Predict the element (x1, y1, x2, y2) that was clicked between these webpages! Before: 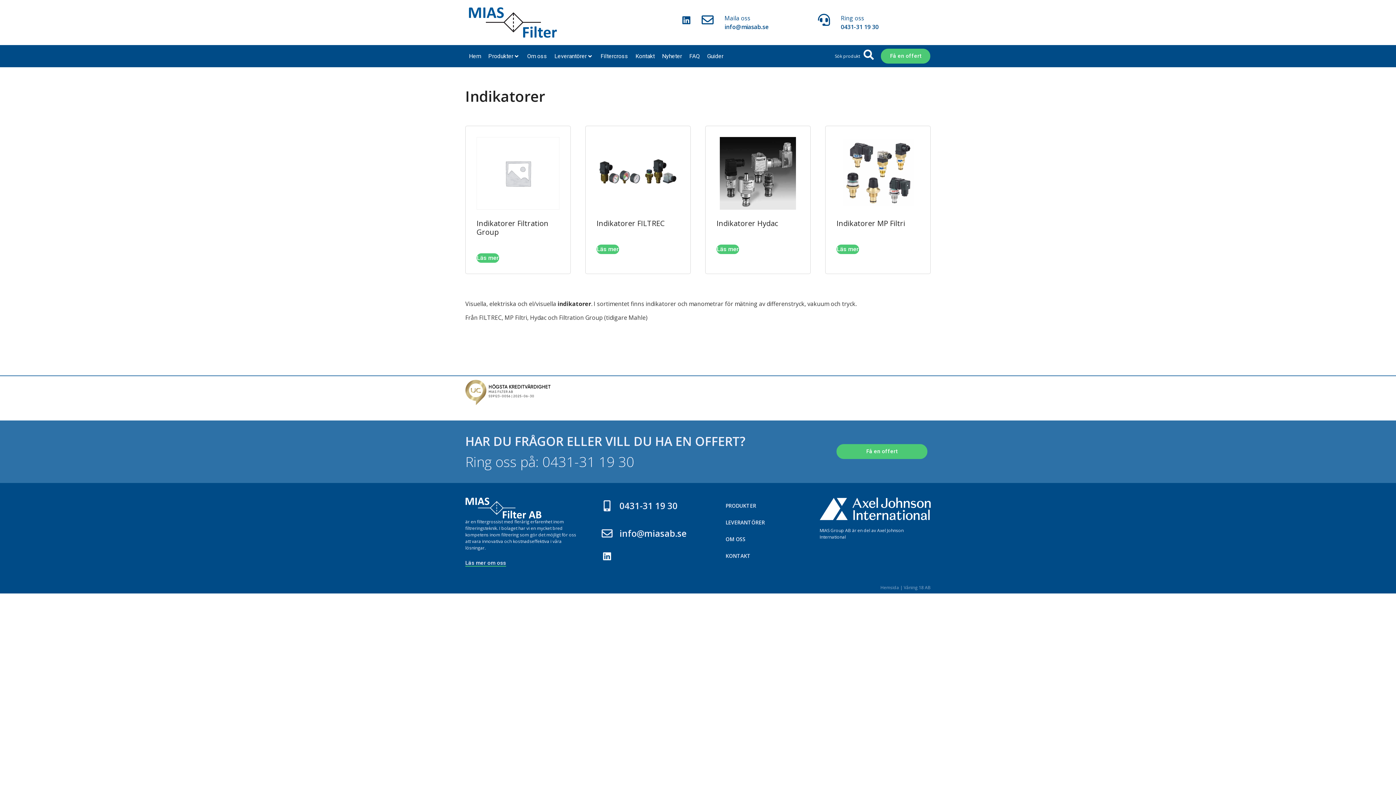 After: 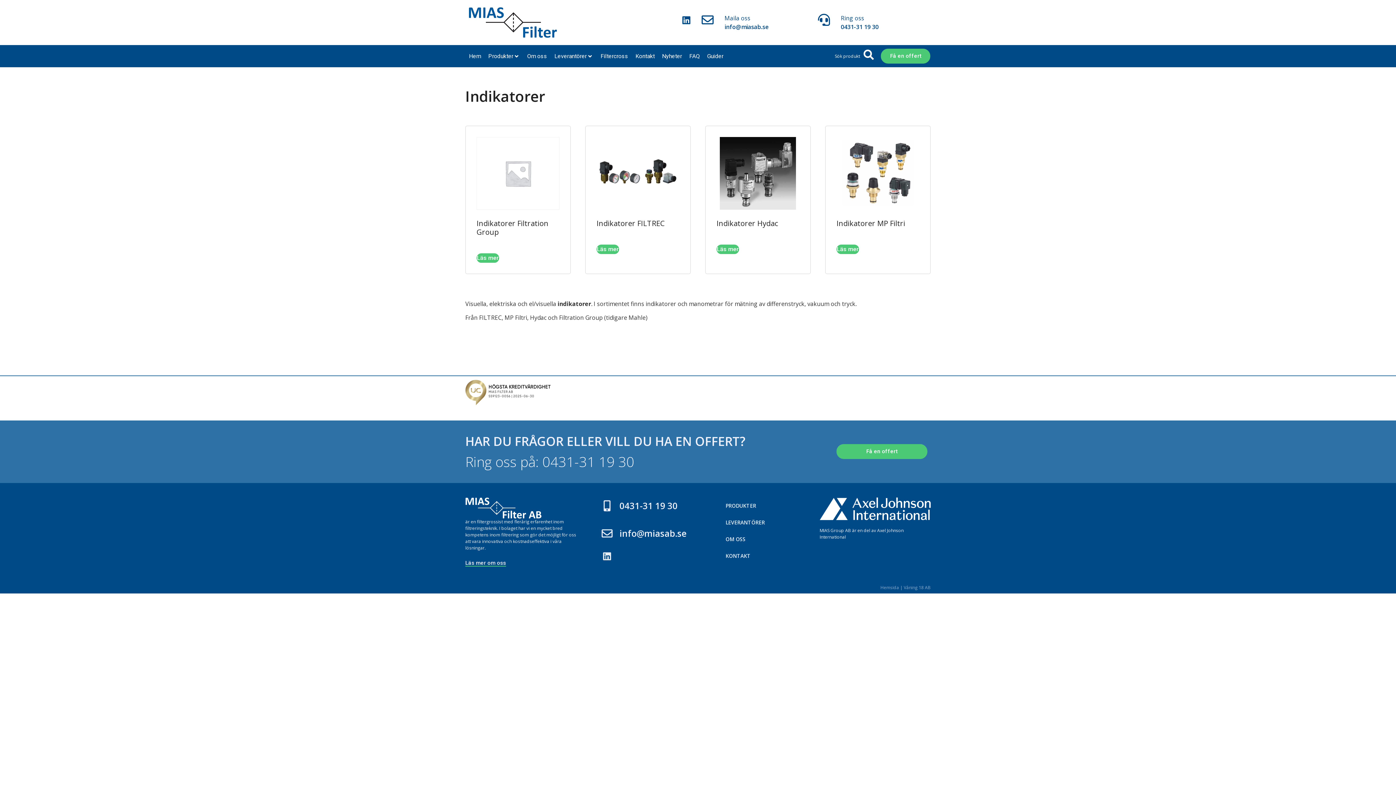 Action: bbox: (598, 547, 616, 565) label: Linkedin